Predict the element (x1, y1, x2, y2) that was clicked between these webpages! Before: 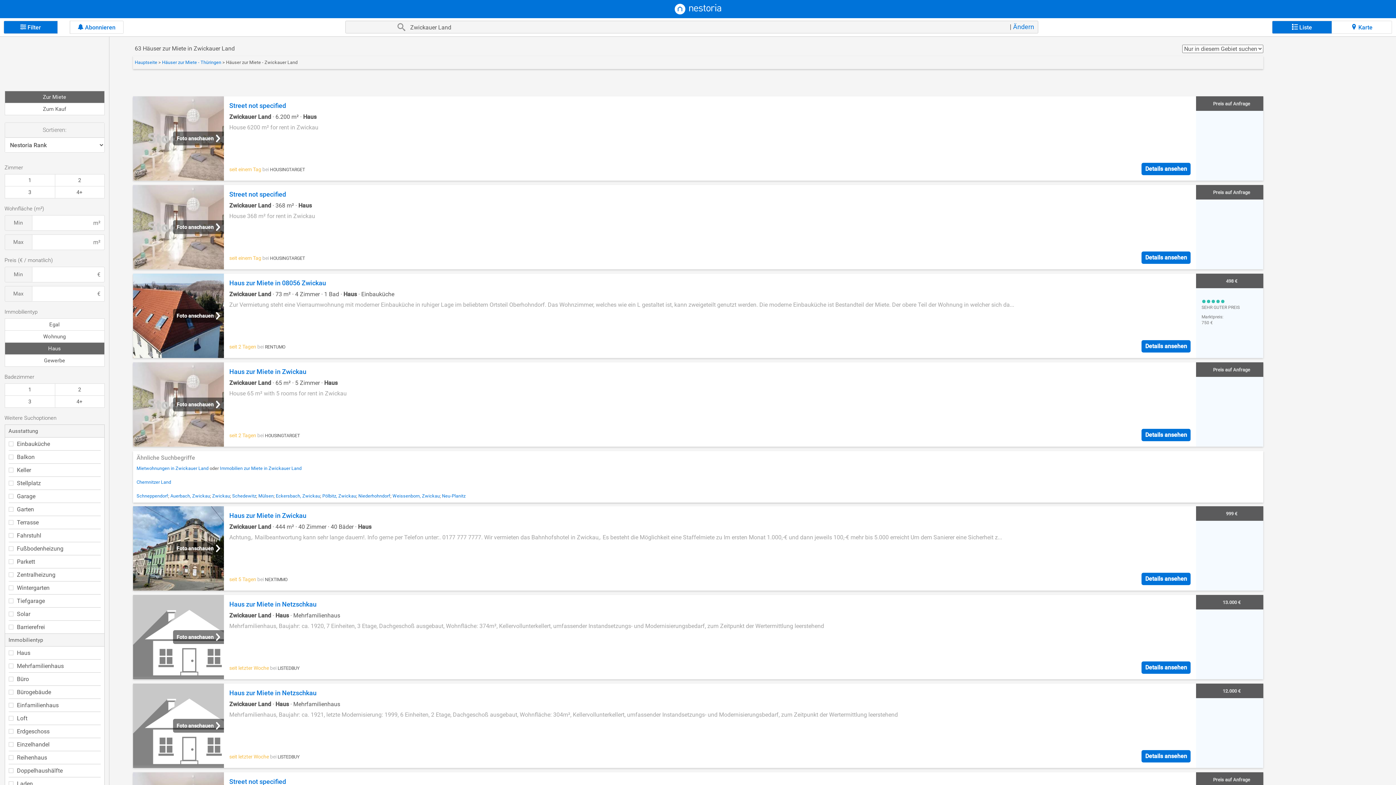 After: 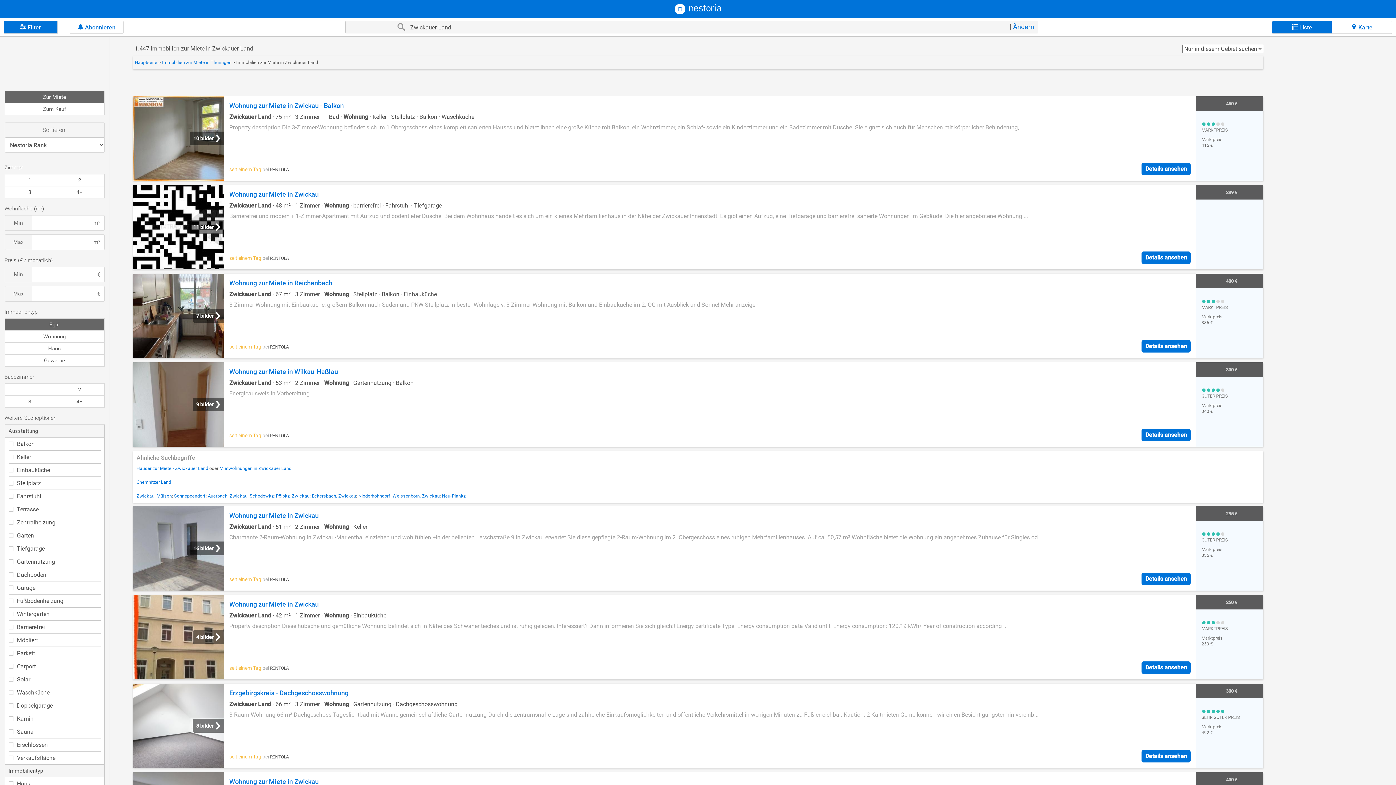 Action: label: Immobilien zur Miete in Zwickauer Land bbox: (219, 465, 301, 471)